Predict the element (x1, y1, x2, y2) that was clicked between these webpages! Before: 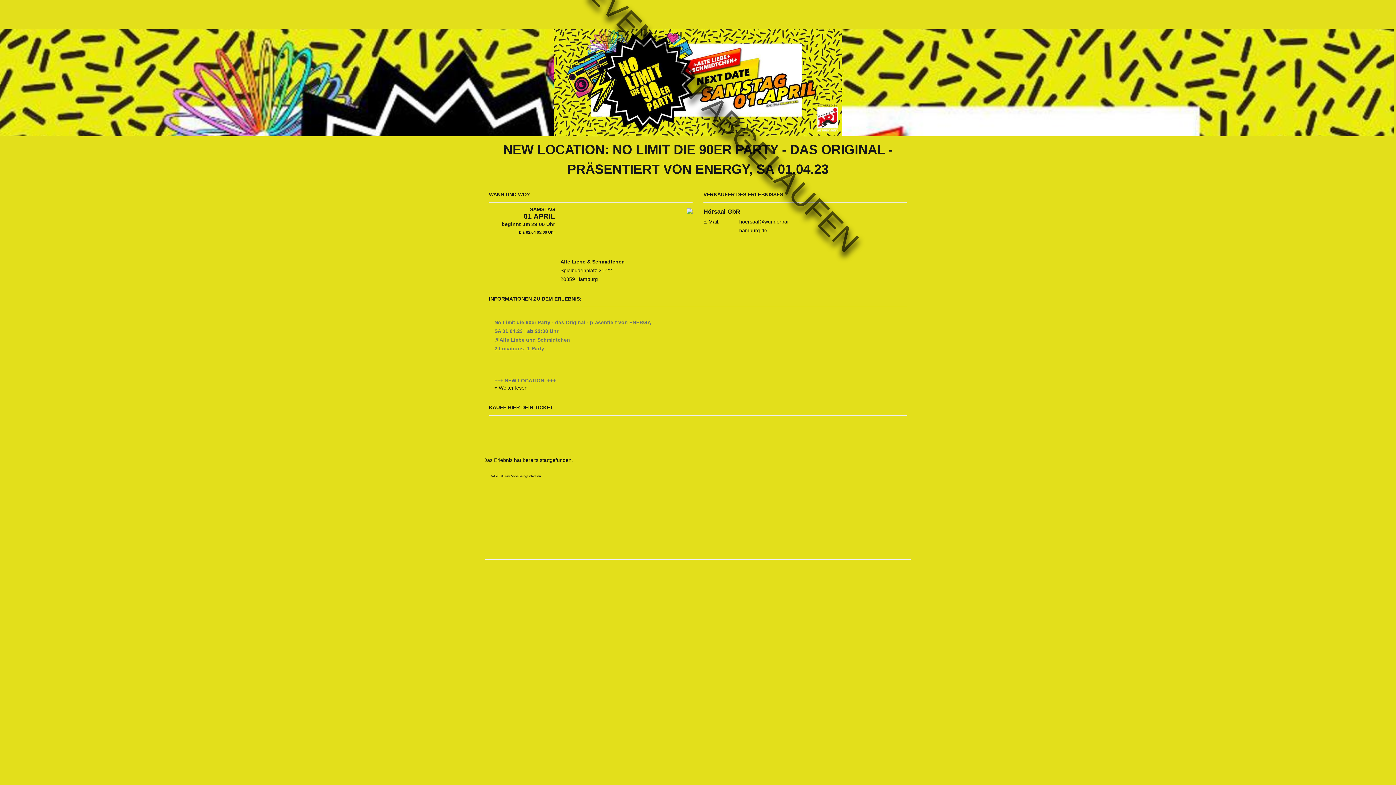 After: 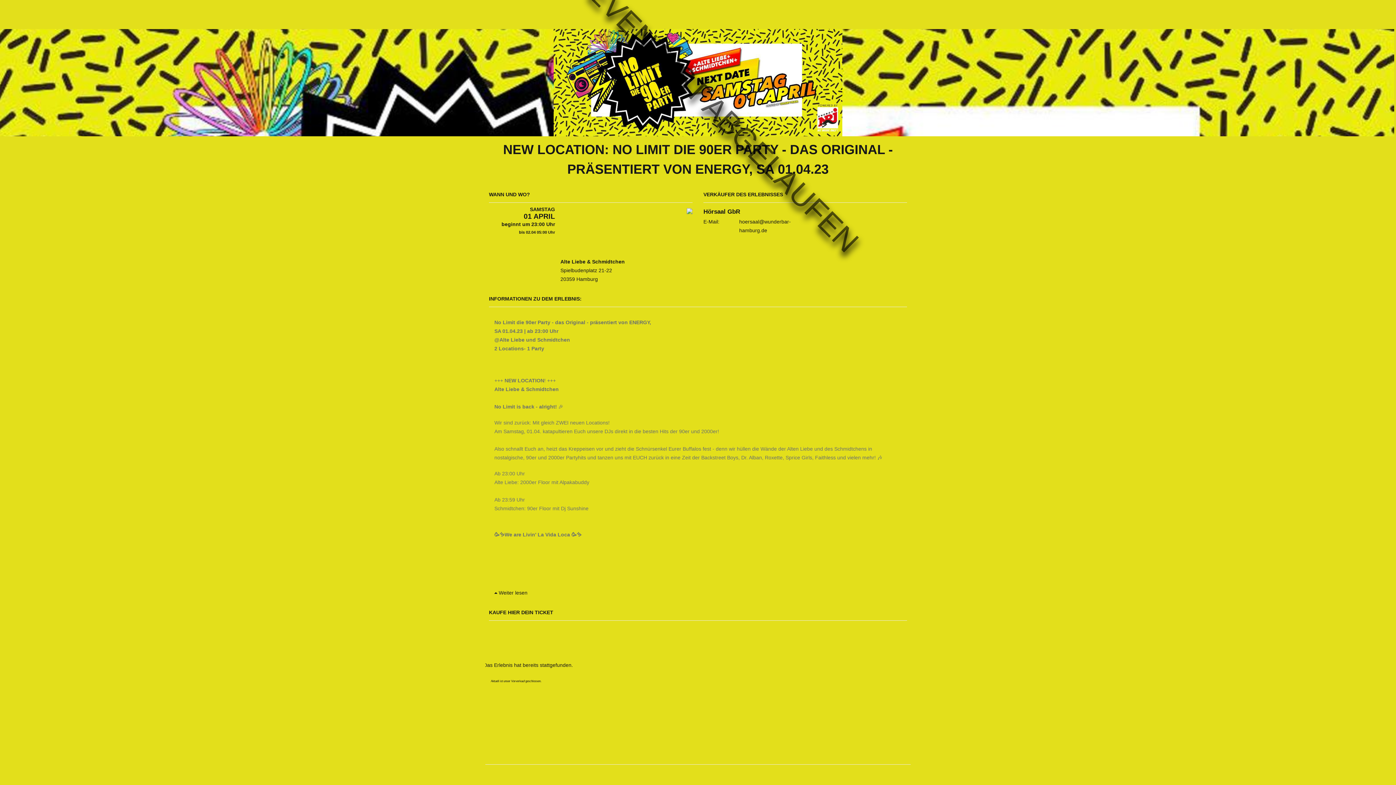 Action: bbox: (494, 385, 527, 390) label:  Weiter lesen